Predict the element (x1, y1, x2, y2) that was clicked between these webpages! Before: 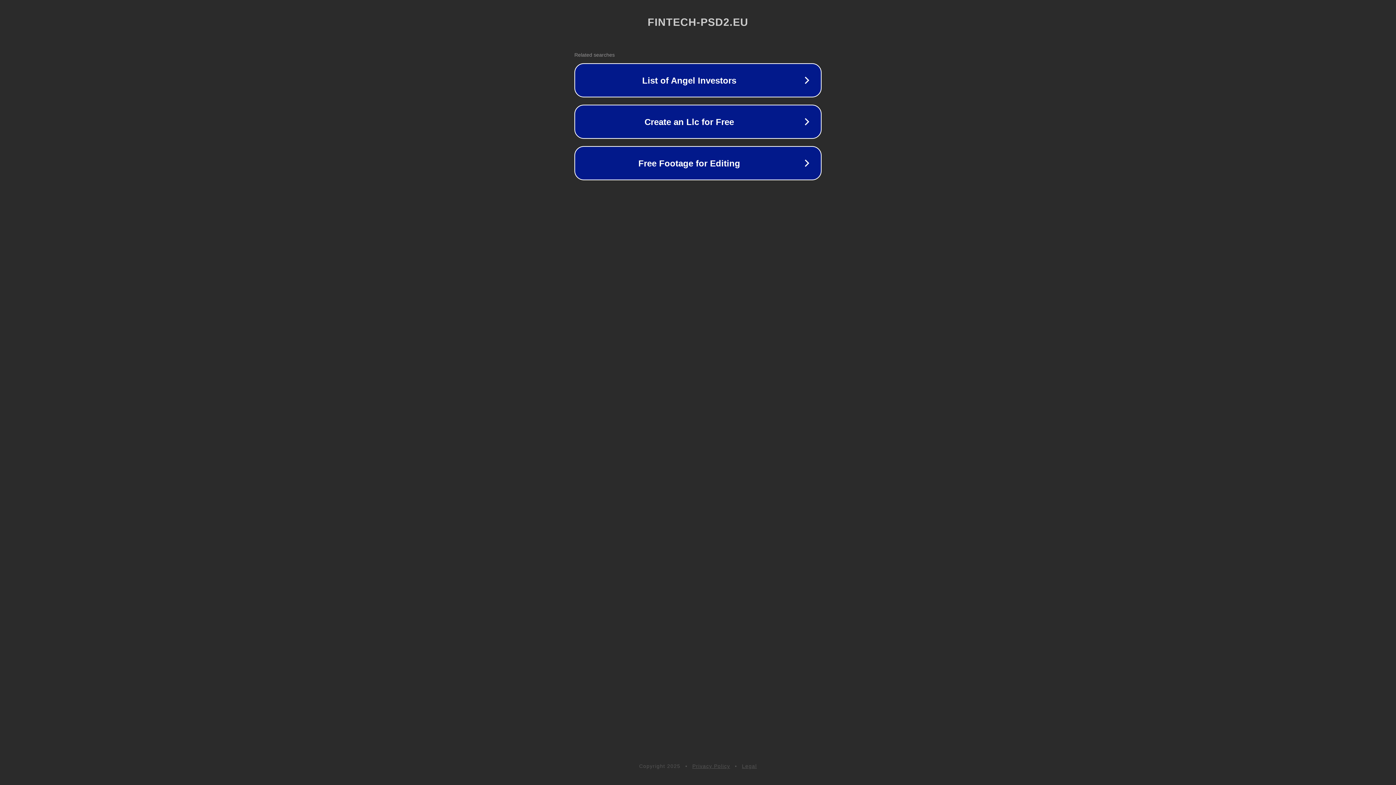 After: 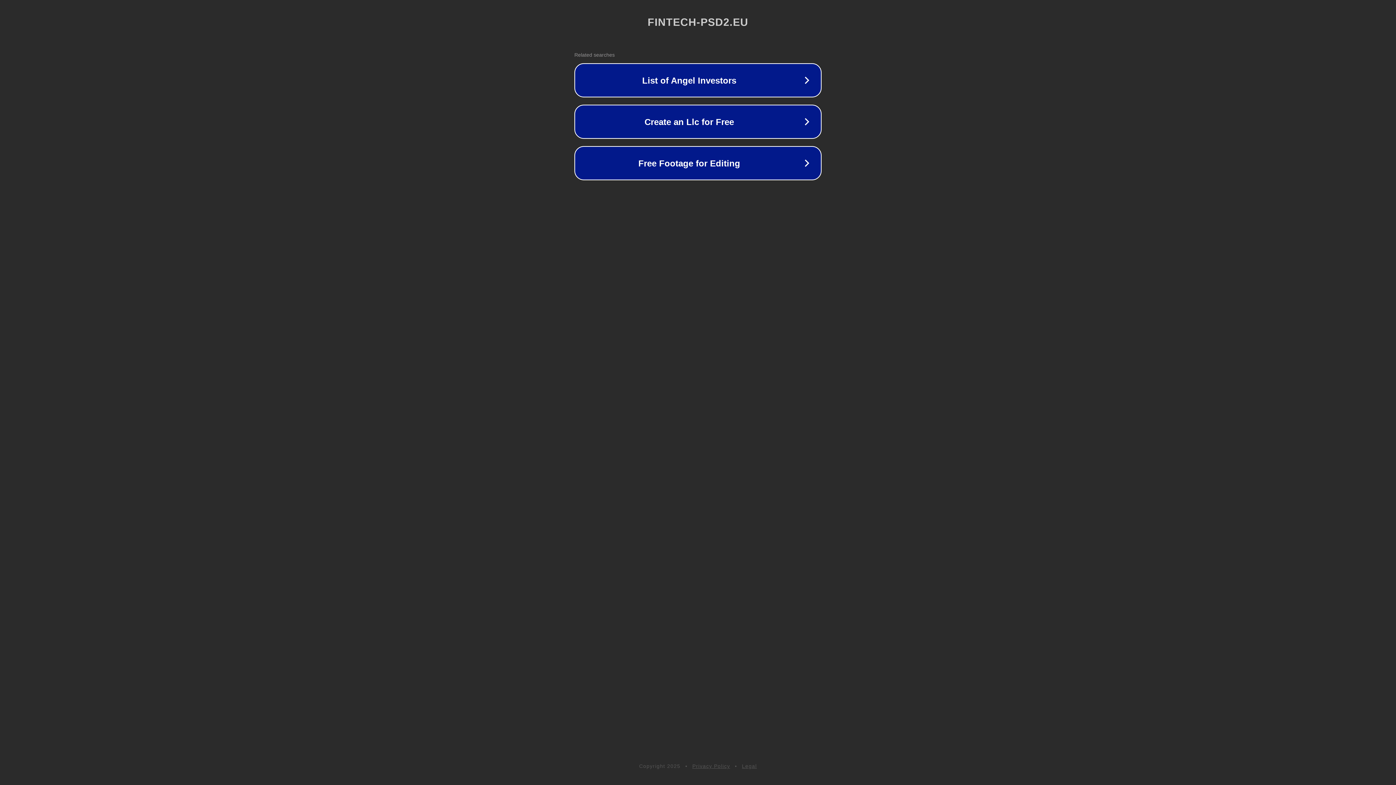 Action: bbox: (692, 763, 730, 769) label: Privacy Policy